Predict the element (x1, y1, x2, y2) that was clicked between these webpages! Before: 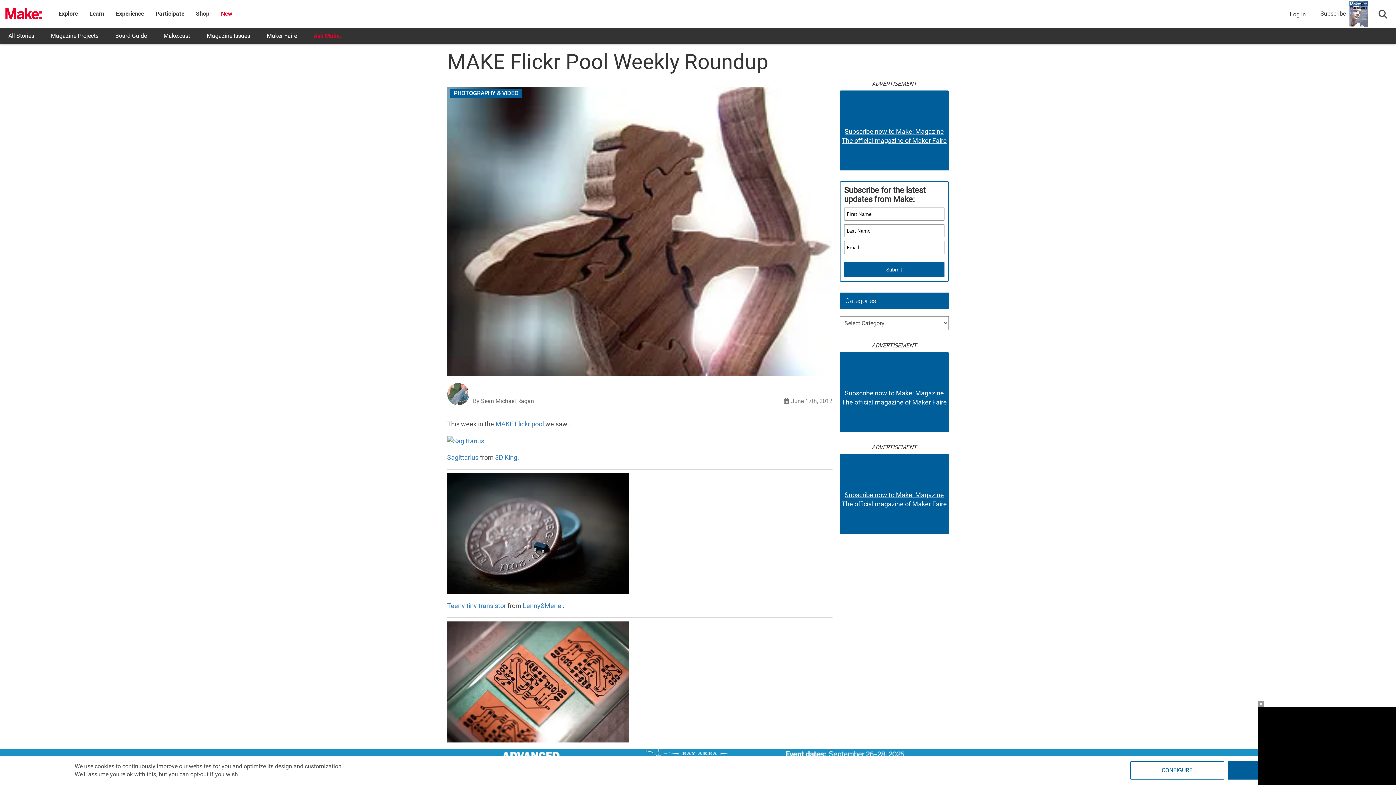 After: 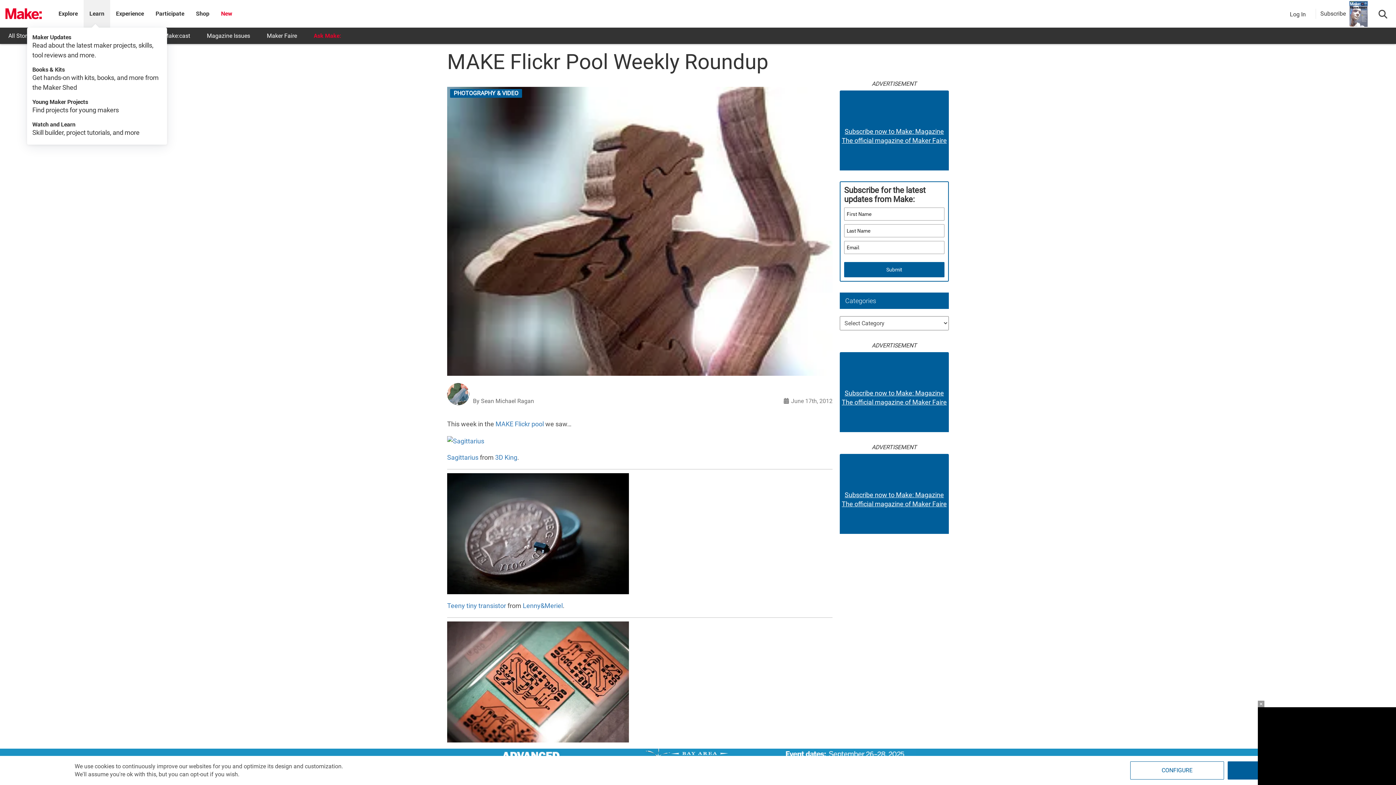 Action: bbox: (89, 10, 104, 17) label: Learn